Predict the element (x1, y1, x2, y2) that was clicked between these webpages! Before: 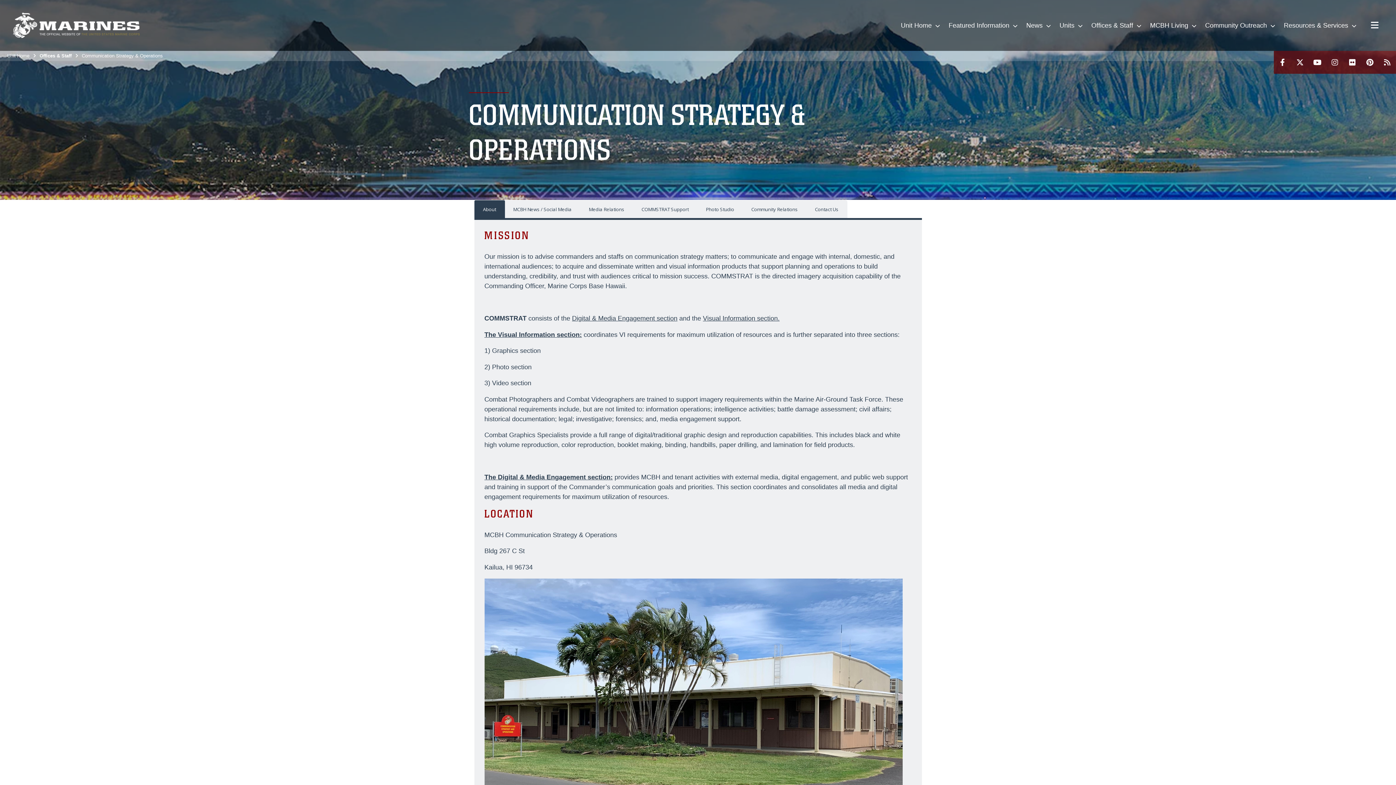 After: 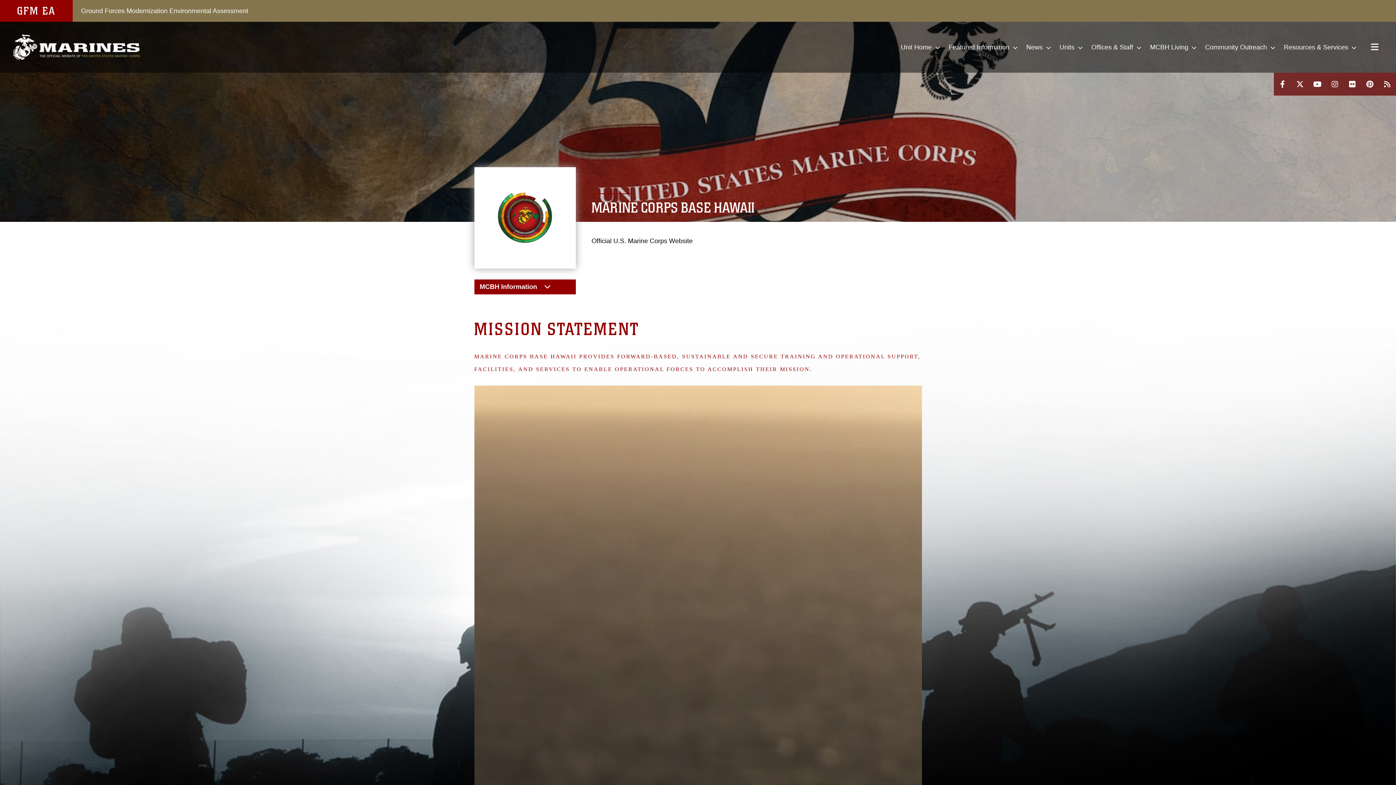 Action: label: Unit Home bbox: (7, 53, 29, 58)